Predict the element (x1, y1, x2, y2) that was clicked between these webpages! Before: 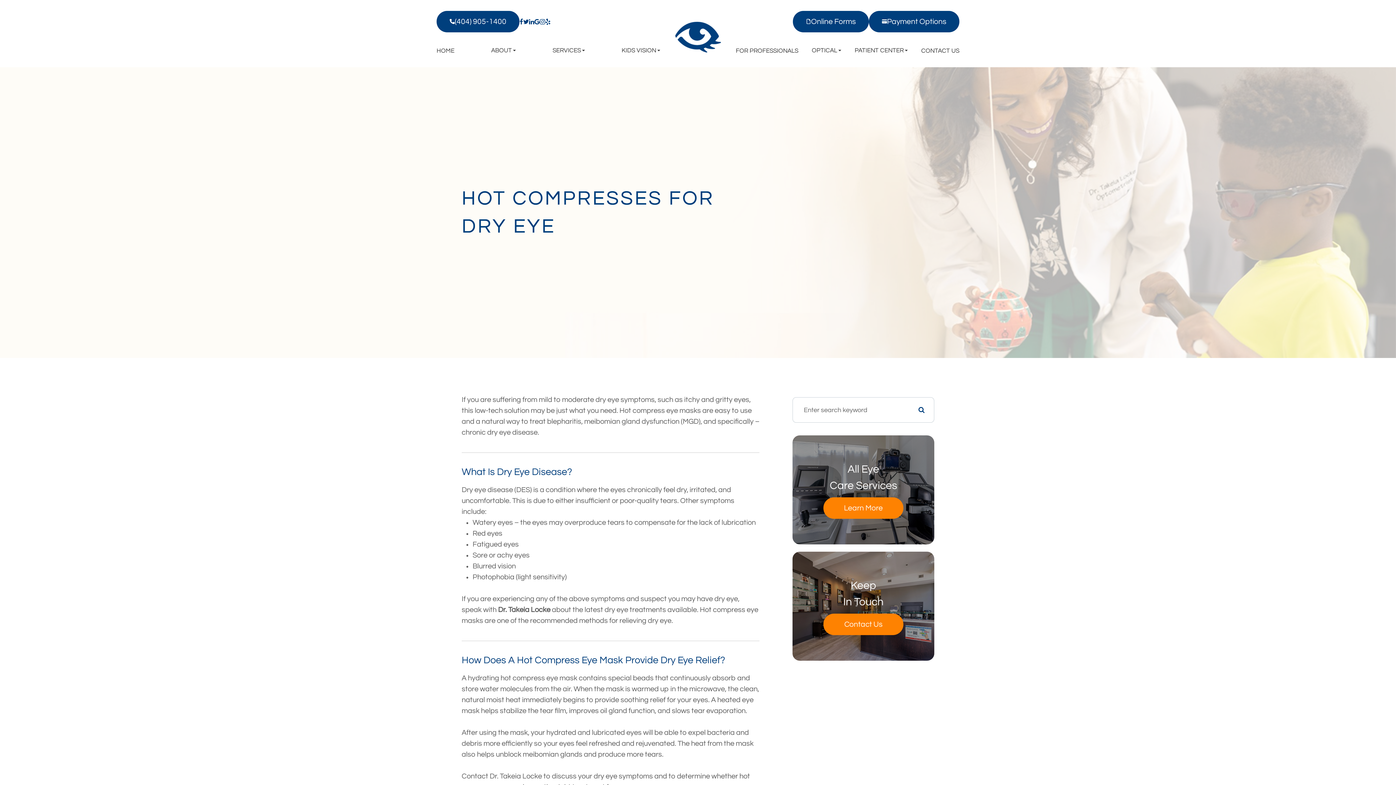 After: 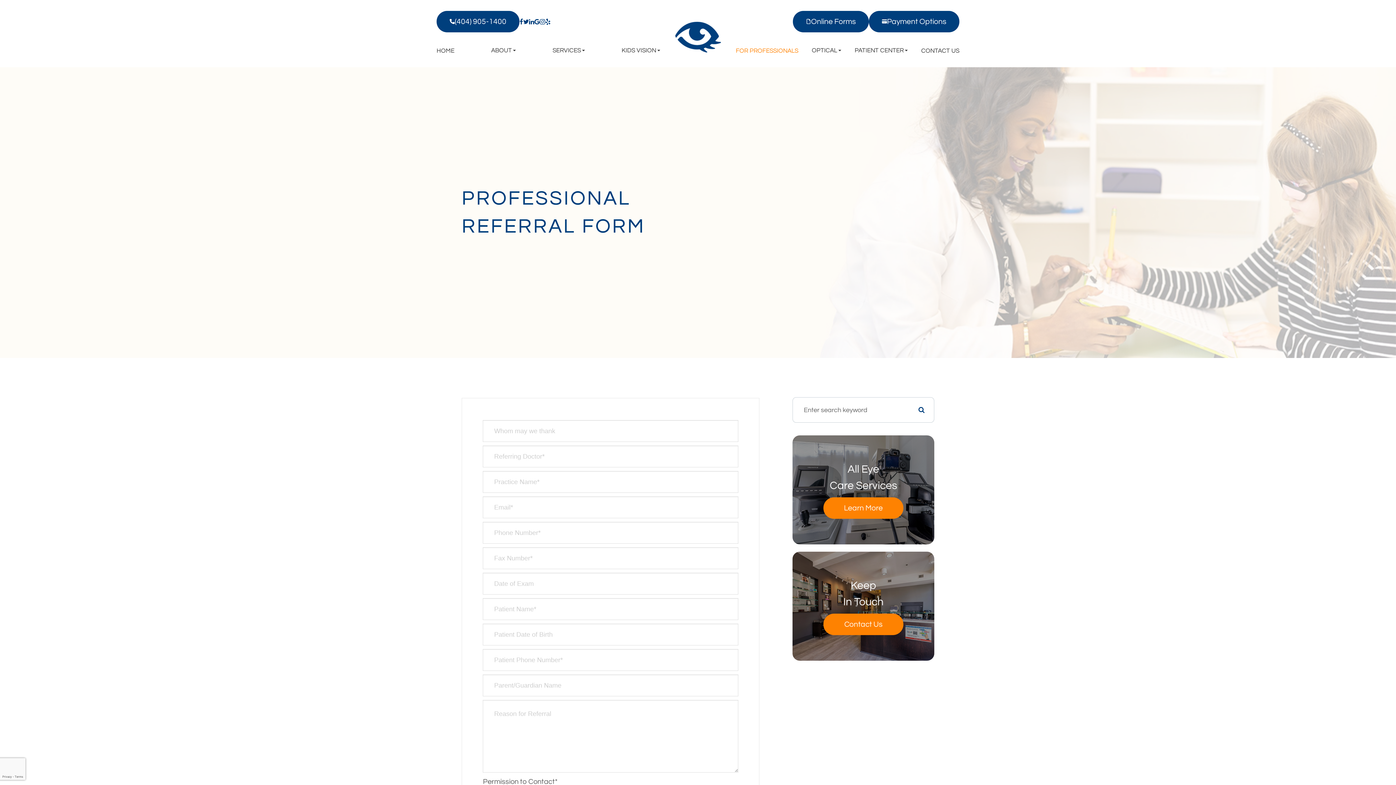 Action: label: FOR PROFESSIONALS bbox: (736, 47, 798, 54)